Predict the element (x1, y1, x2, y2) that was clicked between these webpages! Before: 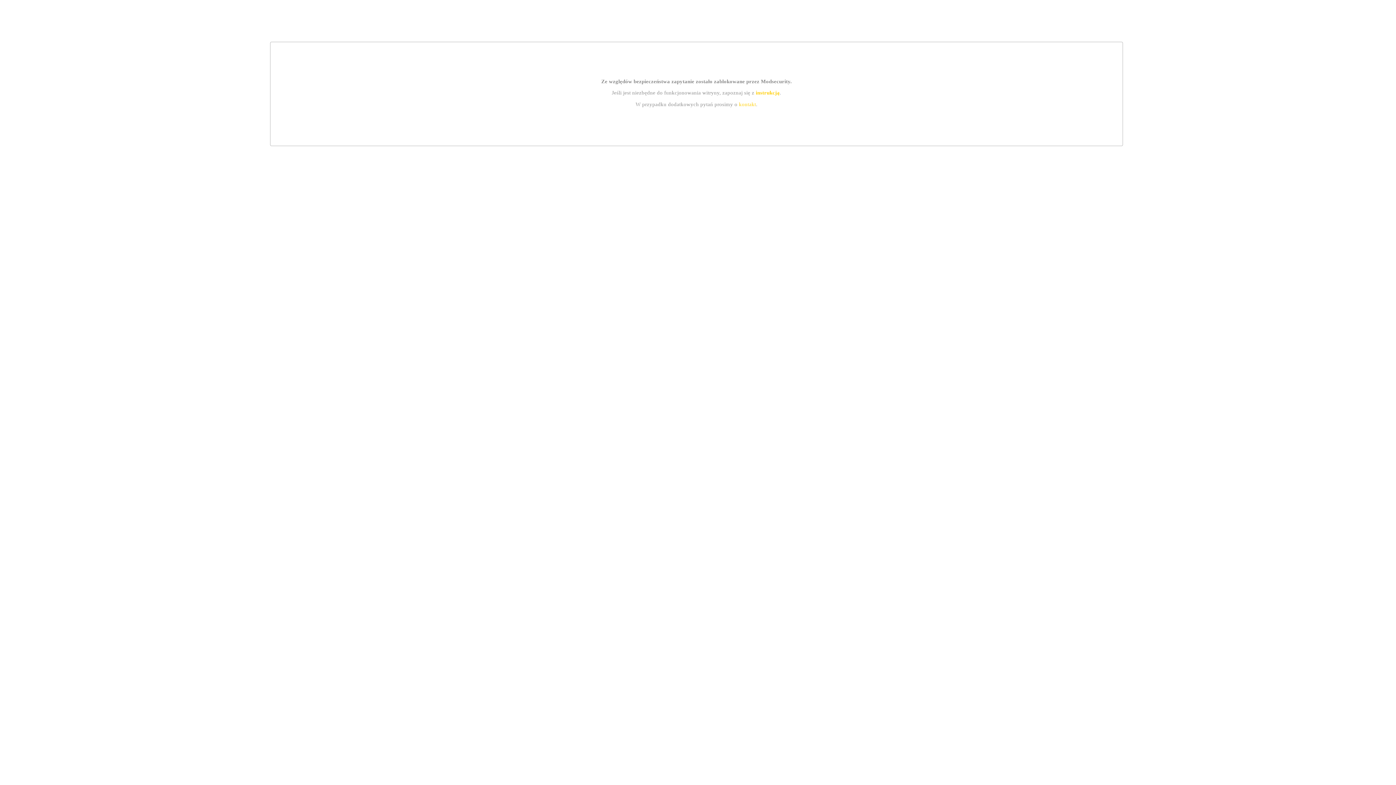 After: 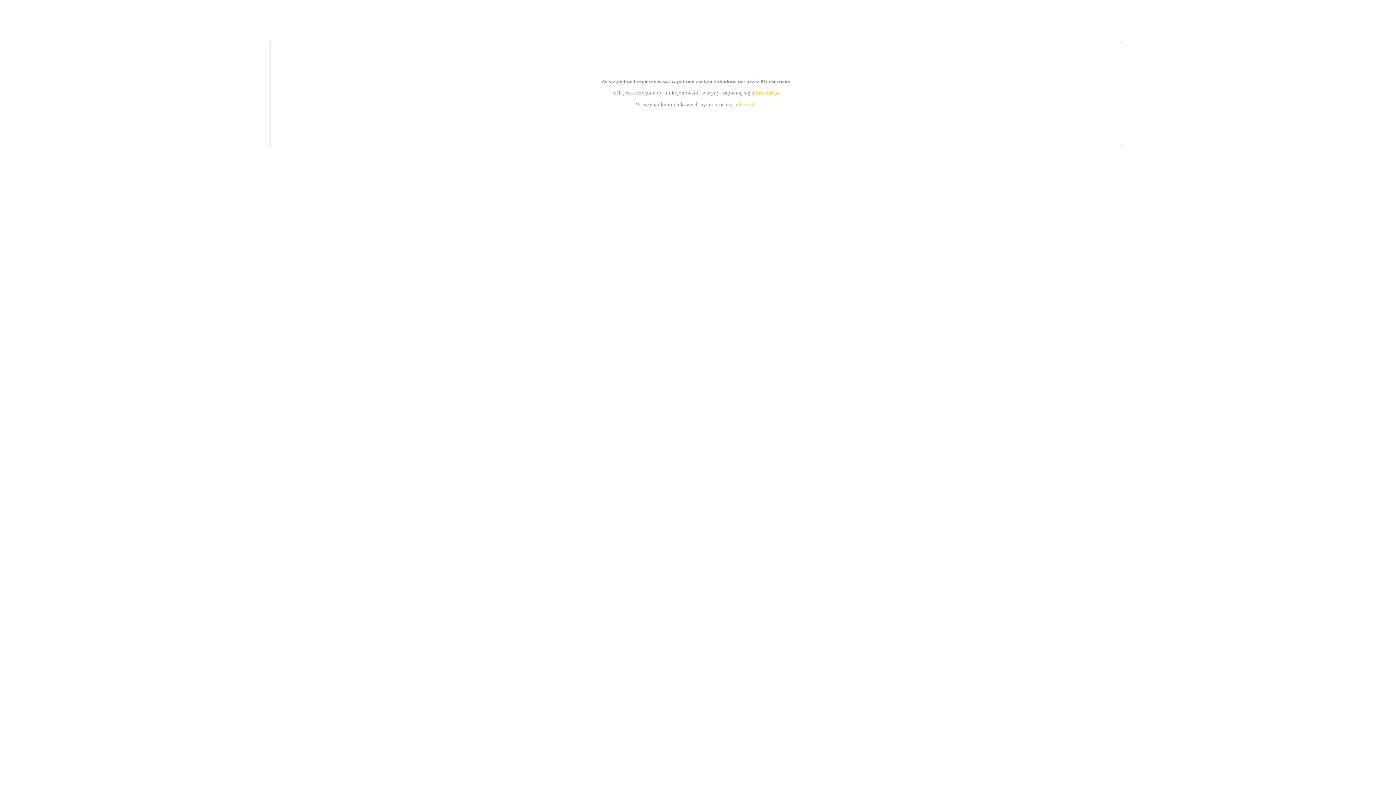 Action: bbox: (755, 89, 779, 95) label: instrukcją